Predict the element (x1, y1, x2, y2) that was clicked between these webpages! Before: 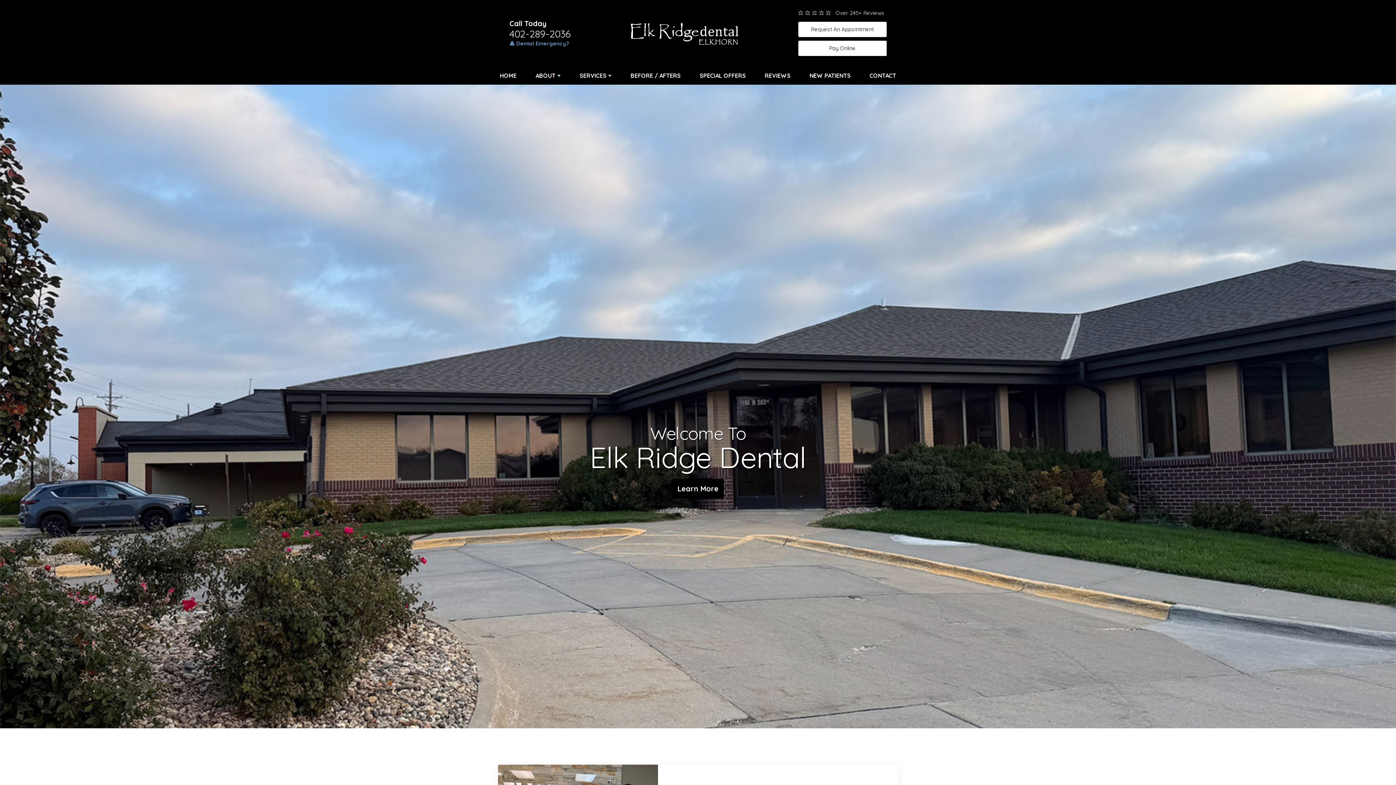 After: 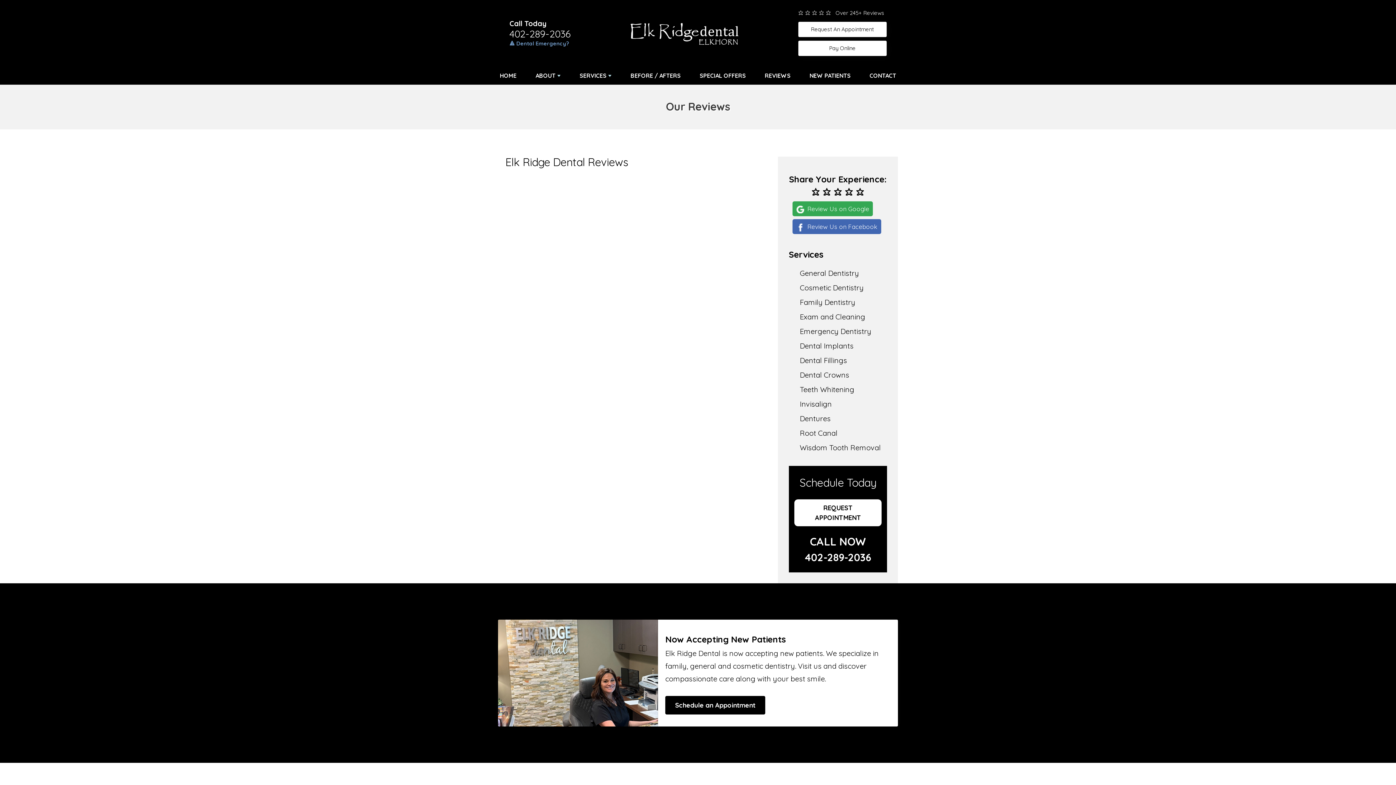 Action: label: REVIEWS bbox: (765, 66, 790, 84)